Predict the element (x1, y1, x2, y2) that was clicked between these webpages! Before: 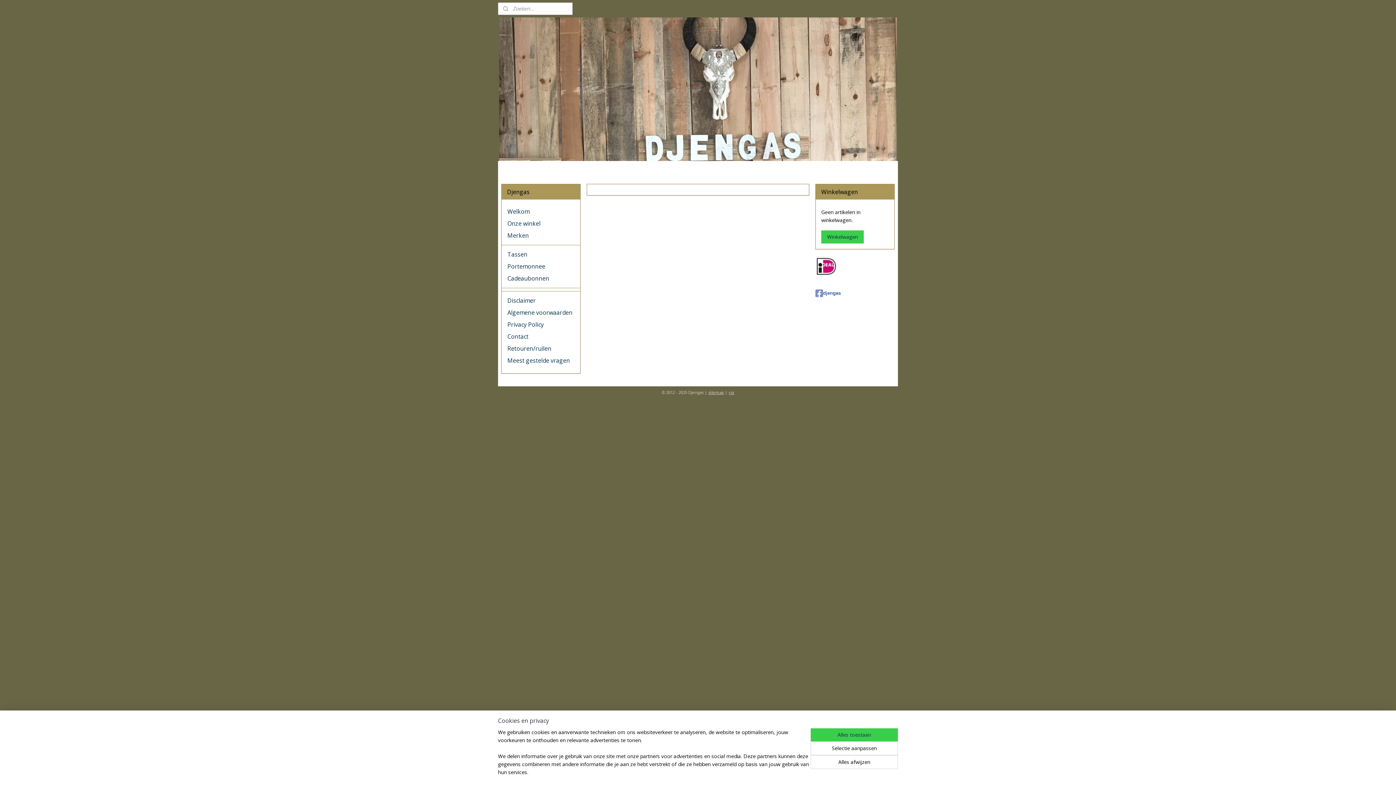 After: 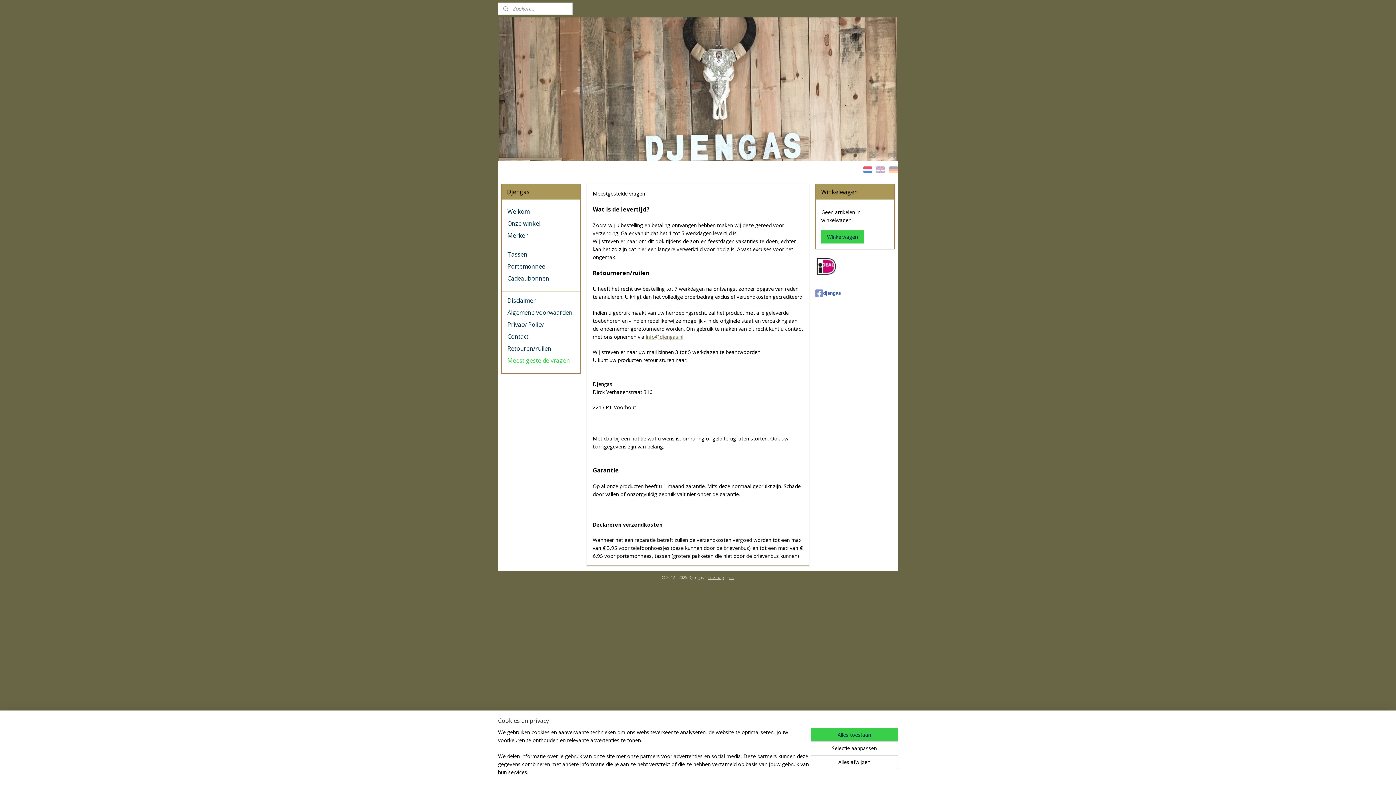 Action: bbox: (501, 354, 580, 366) label: Meest gestelde vragen